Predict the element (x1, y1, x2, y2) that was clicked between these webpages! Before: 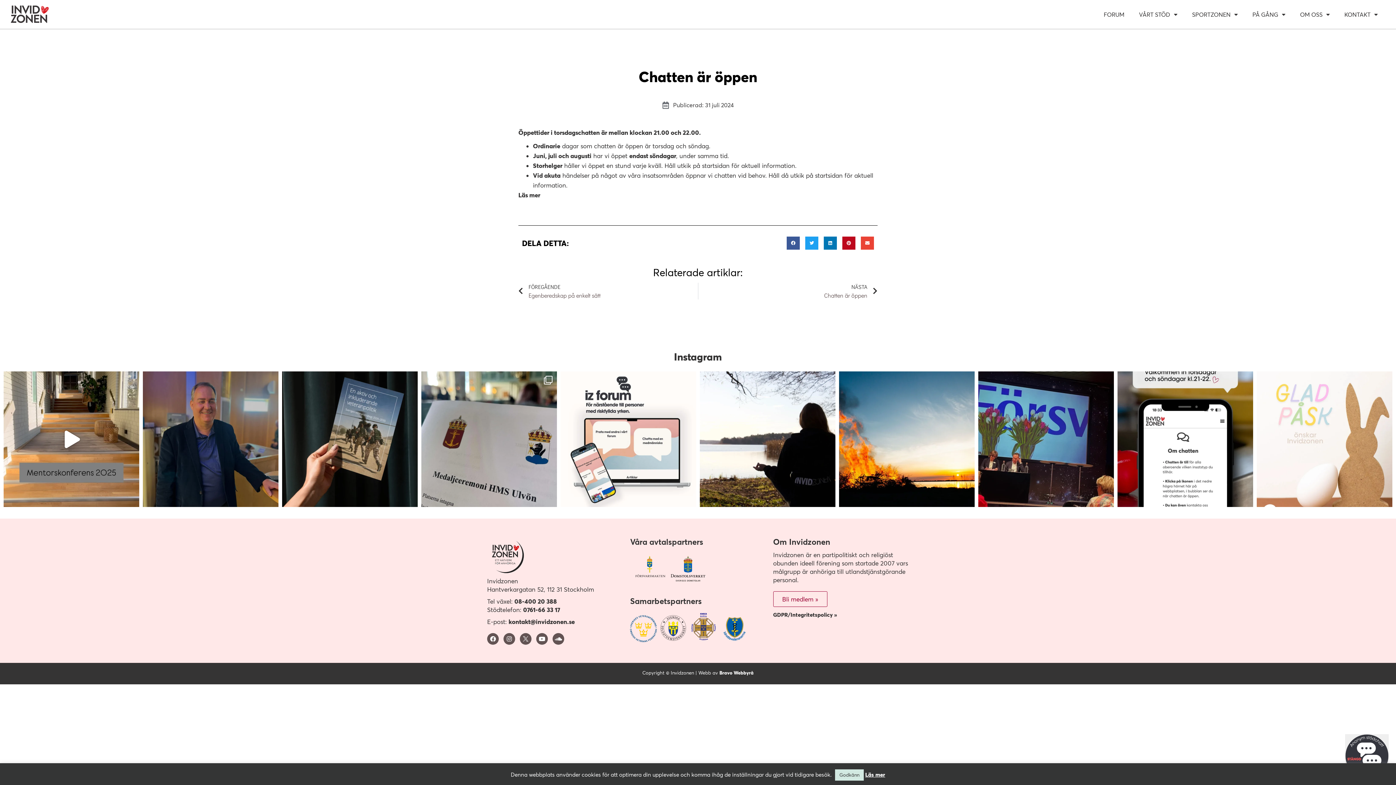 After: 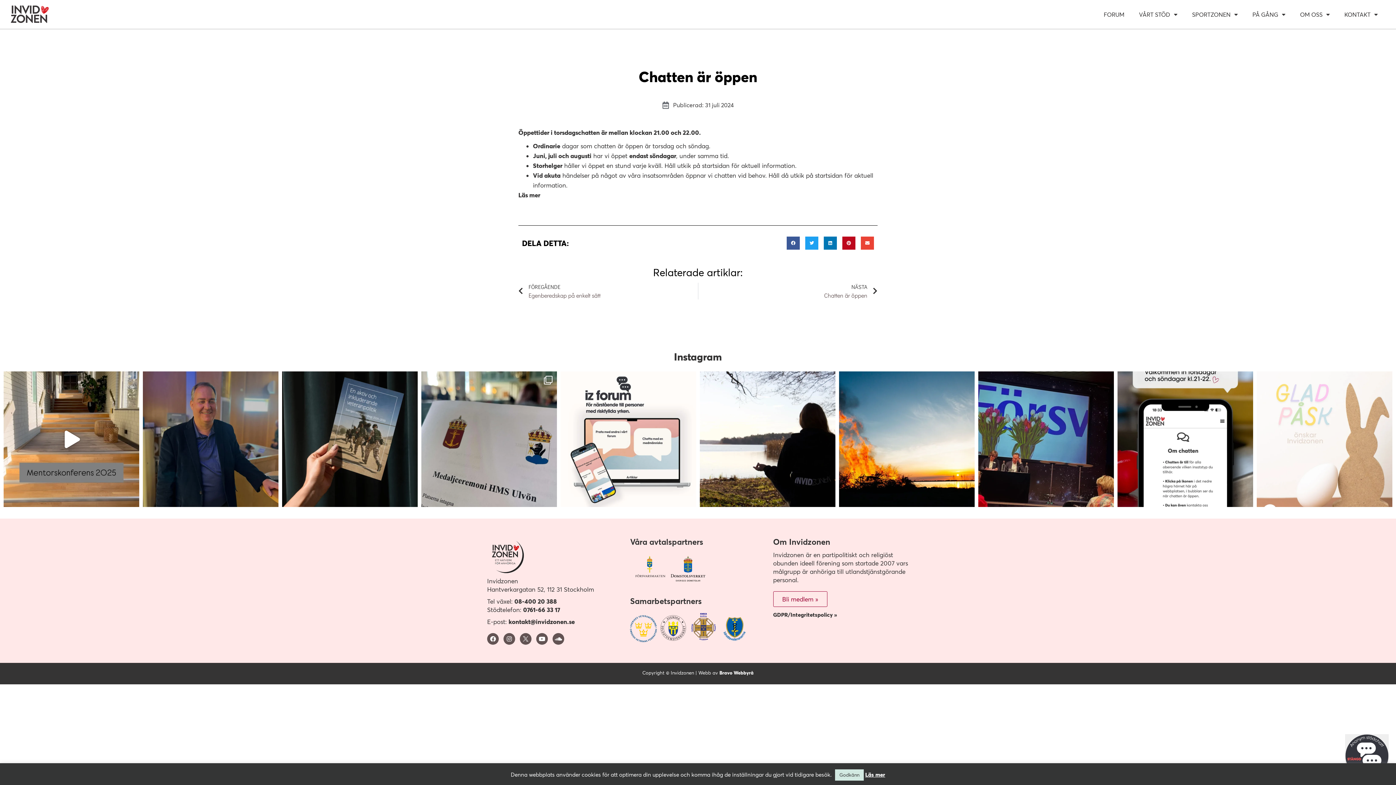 Action: label: GLAD PÅSK!  Ibland behöver man någon at bbox: (1257, 371, 1392, 507)